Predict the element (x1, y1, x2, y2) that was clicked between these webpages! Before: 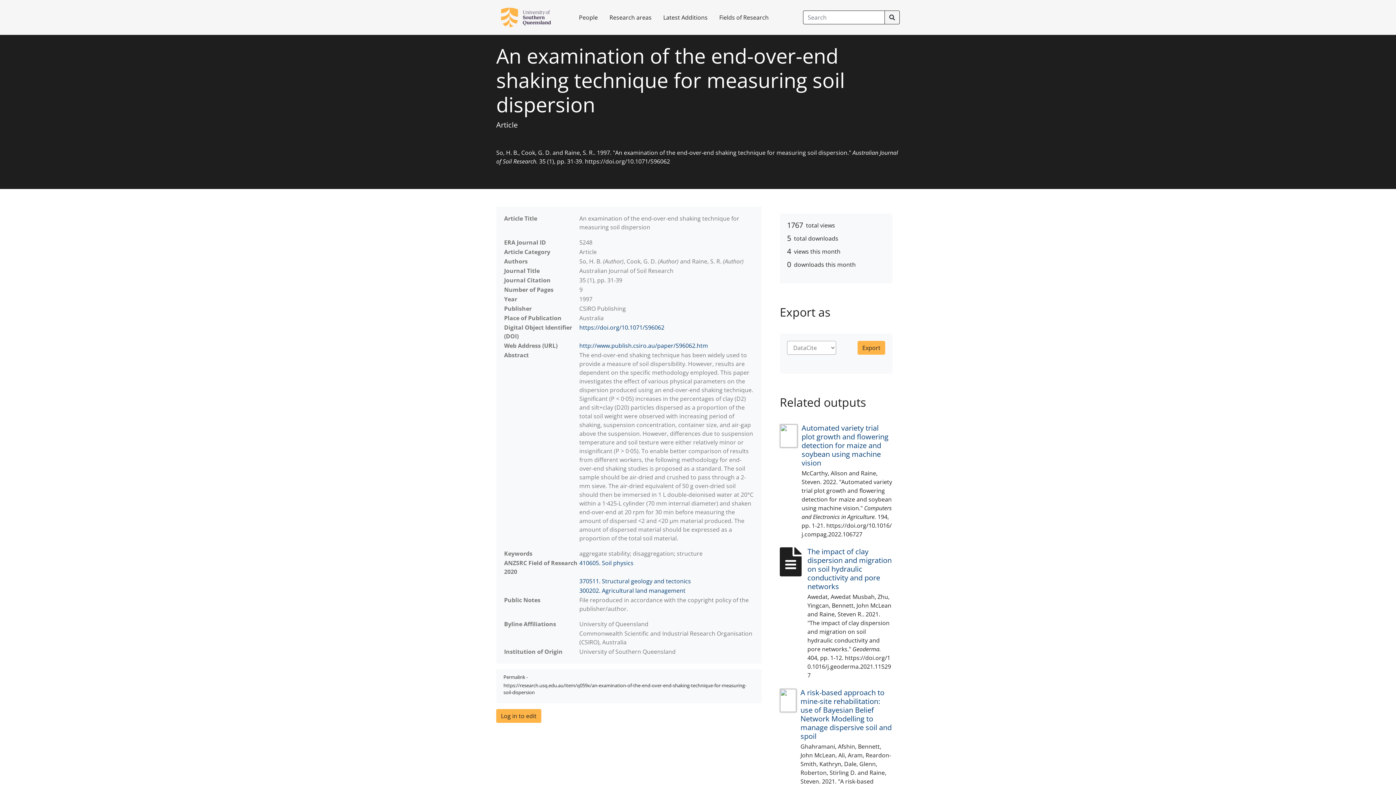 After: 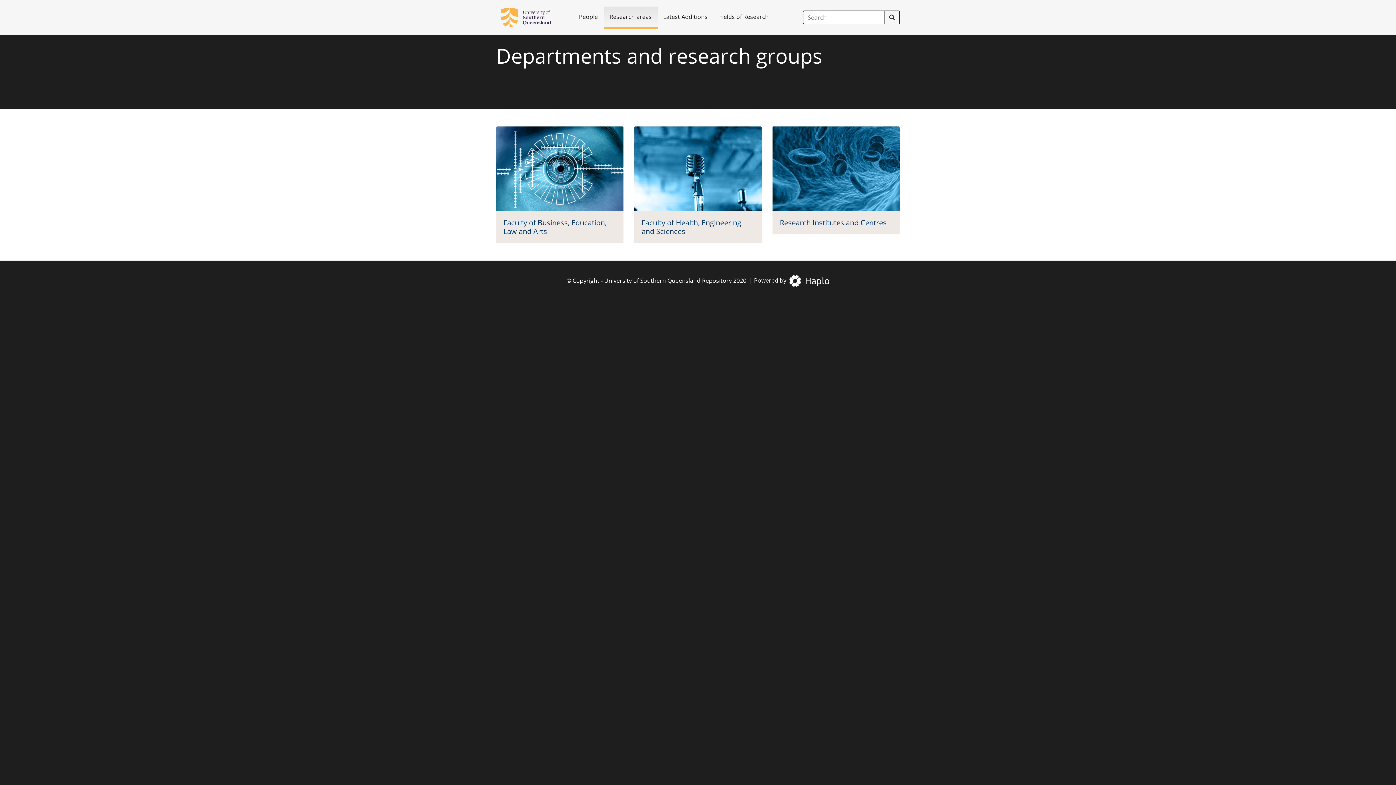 Action: label: Research areas bbox: (603, 7, 657, 27)